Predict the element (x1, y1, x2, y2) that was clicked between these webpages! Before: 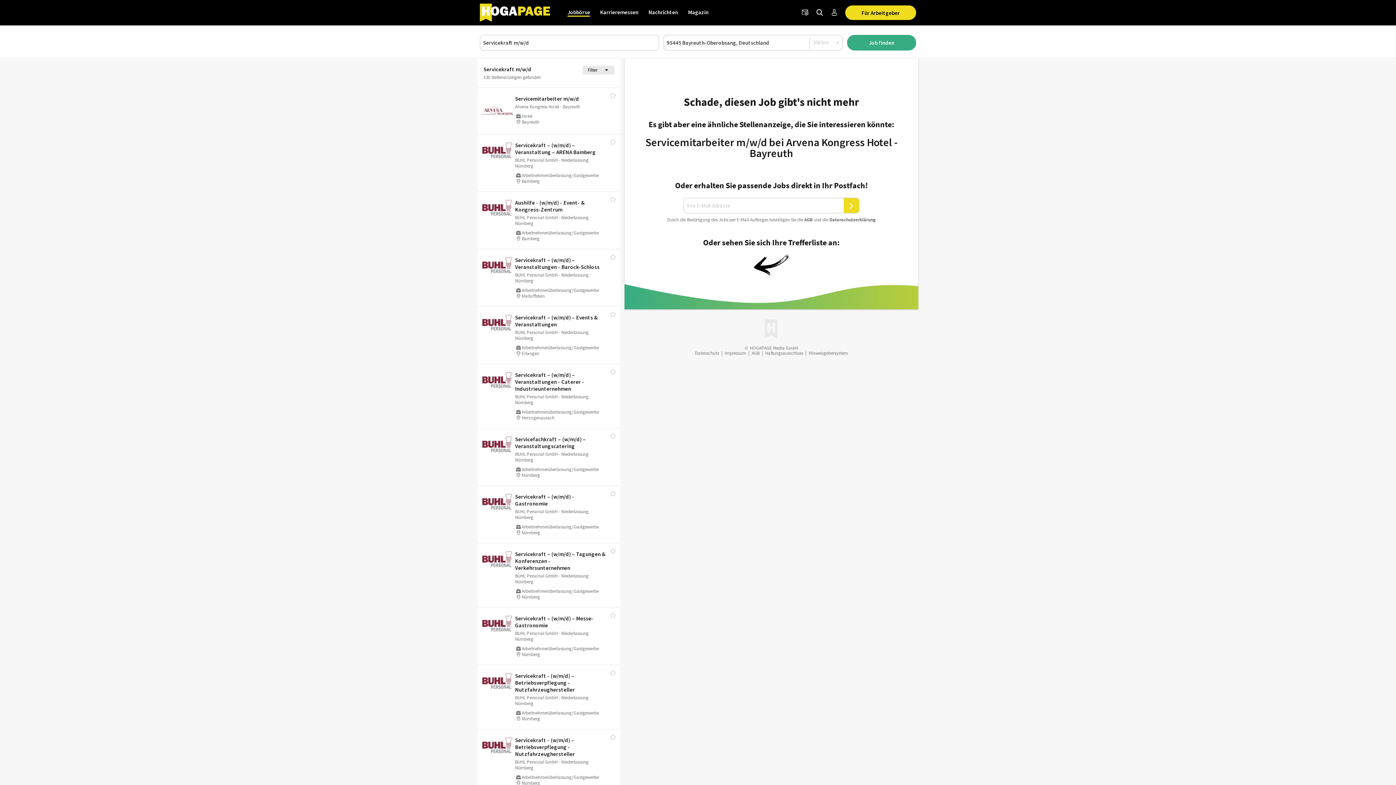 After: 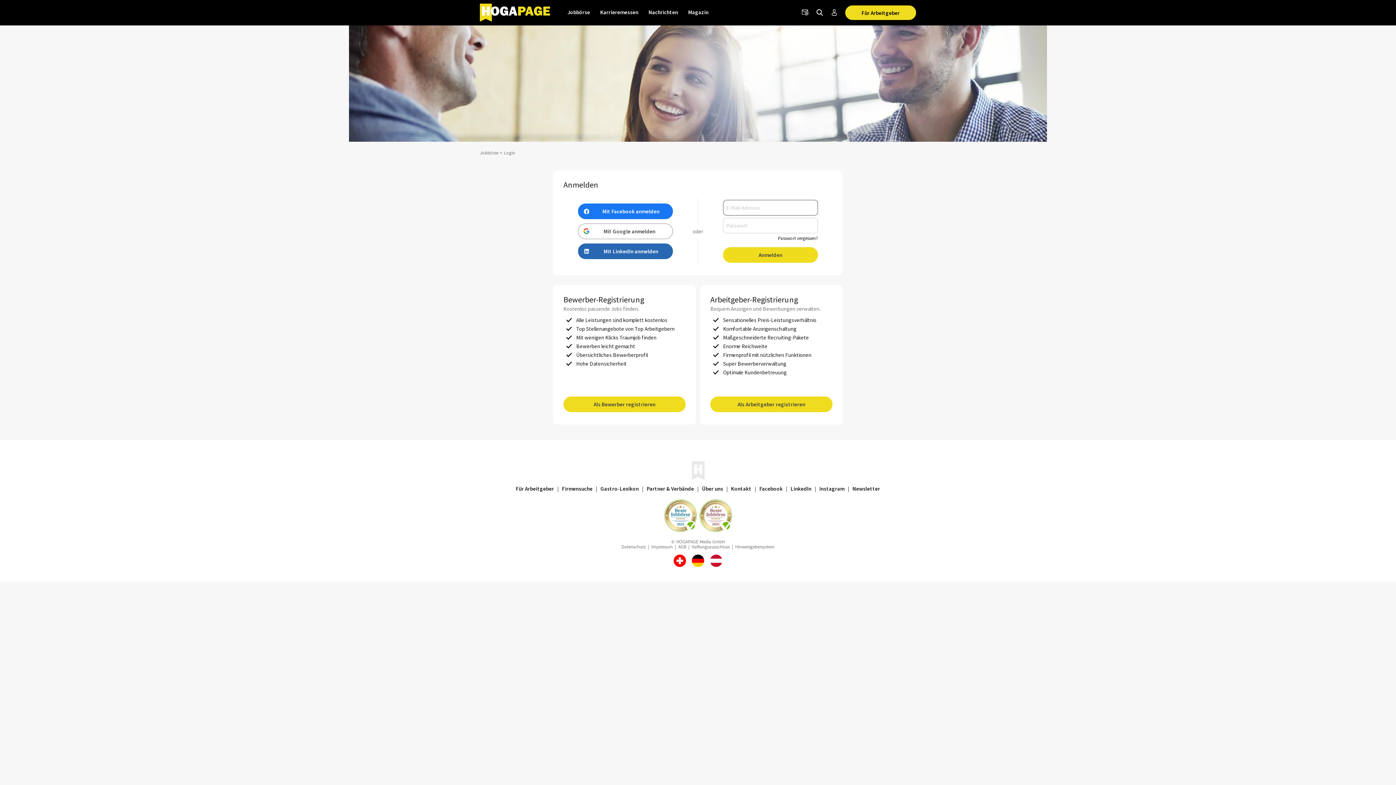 Action: label: Anmelden / Registrieren bbox: (827, 5, 841, 20)